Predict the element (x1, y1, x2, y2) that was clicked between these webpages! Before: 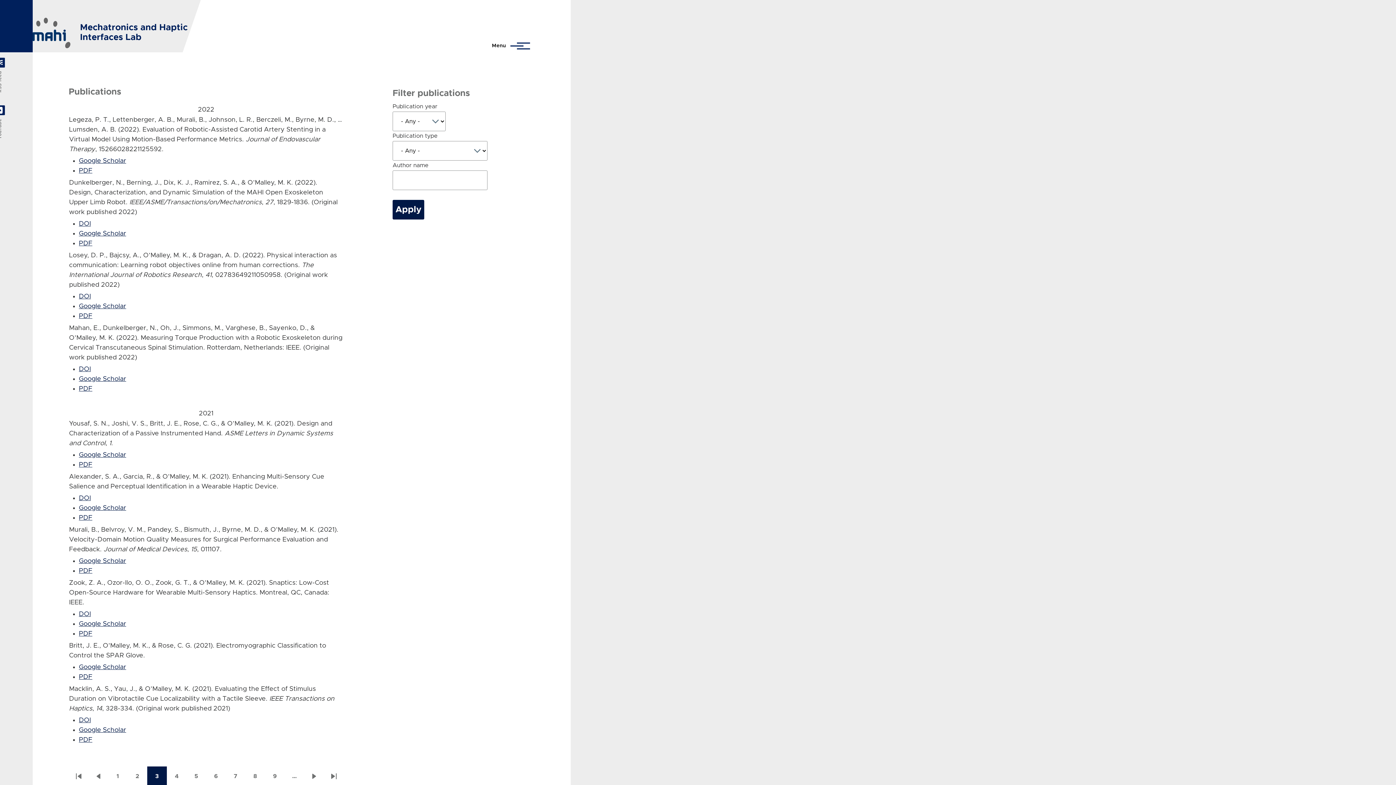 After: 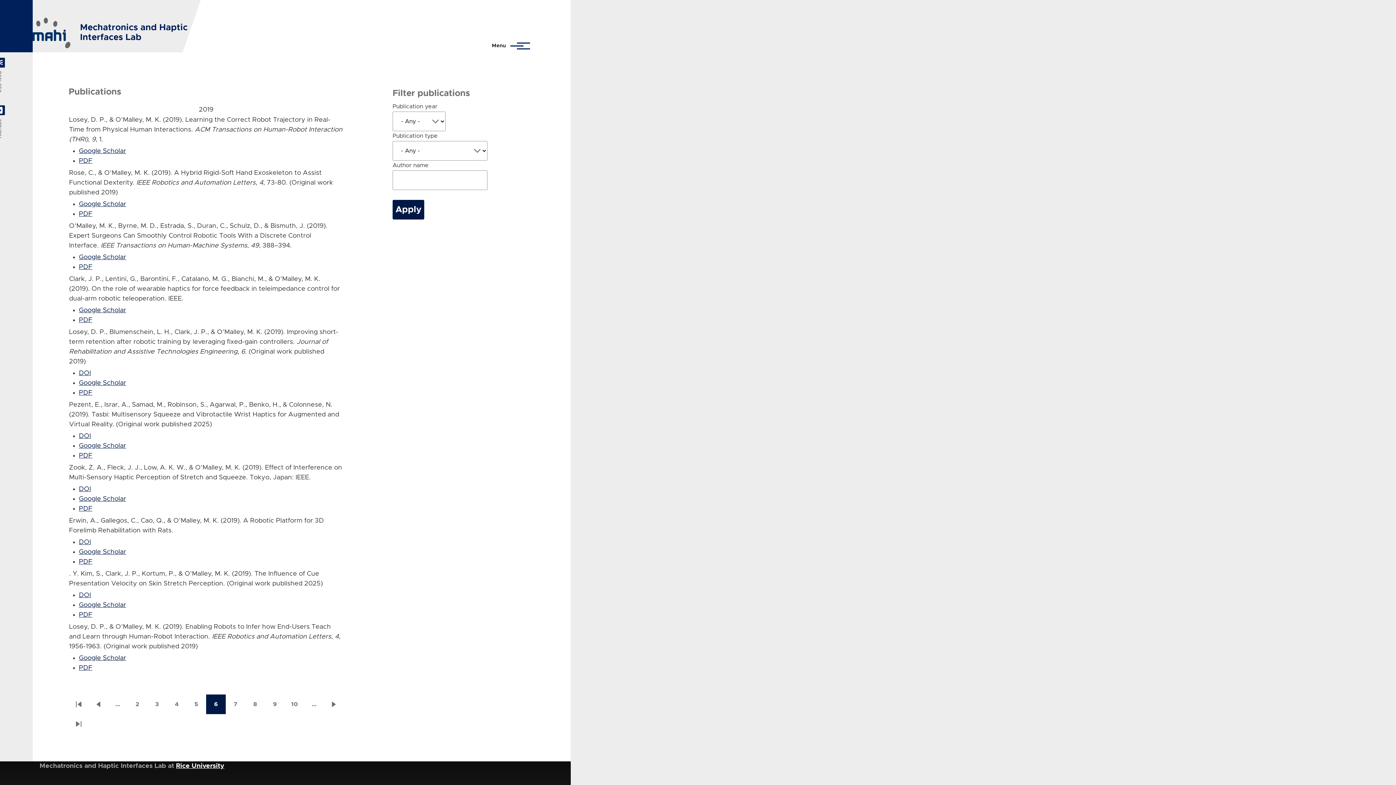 Action: label: Page
6 bbox: (206, 766, 225, 786)